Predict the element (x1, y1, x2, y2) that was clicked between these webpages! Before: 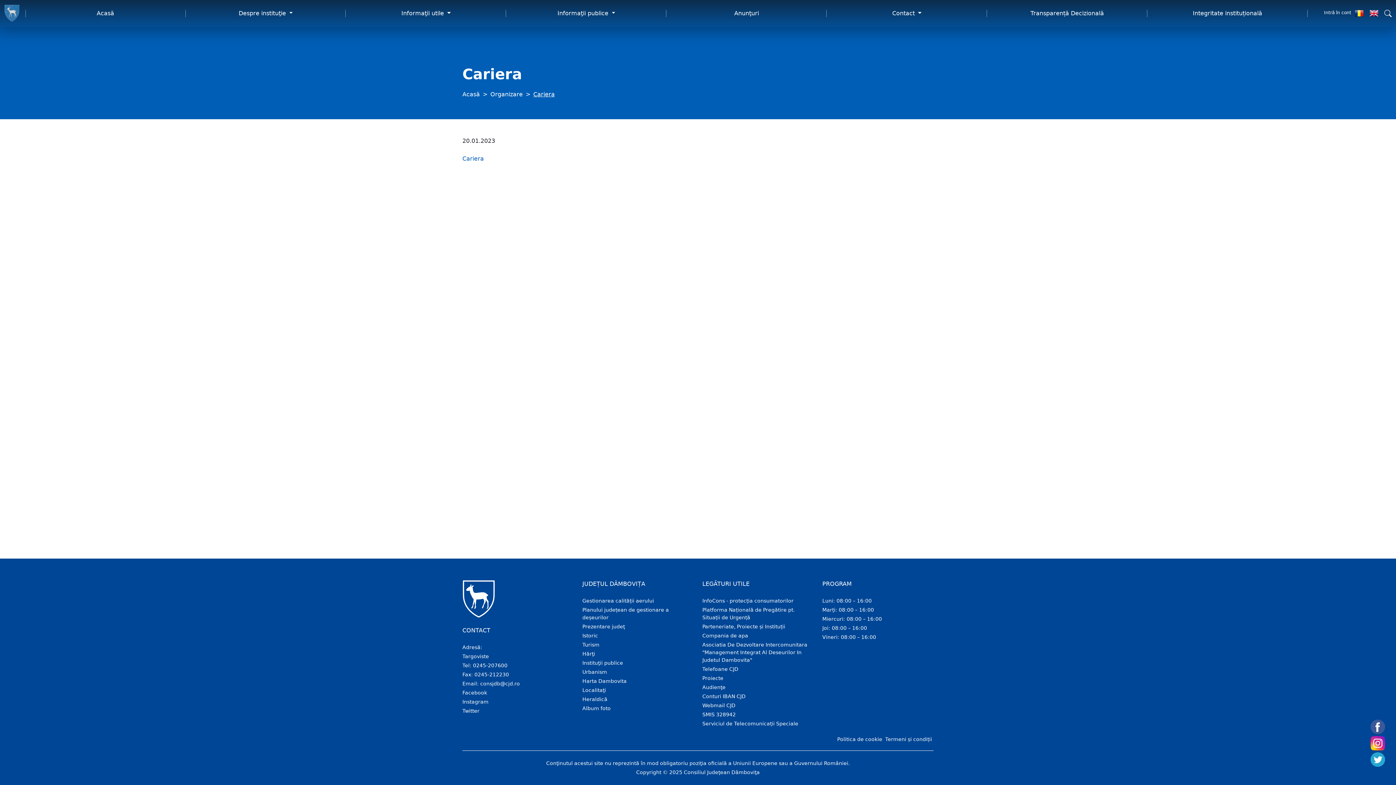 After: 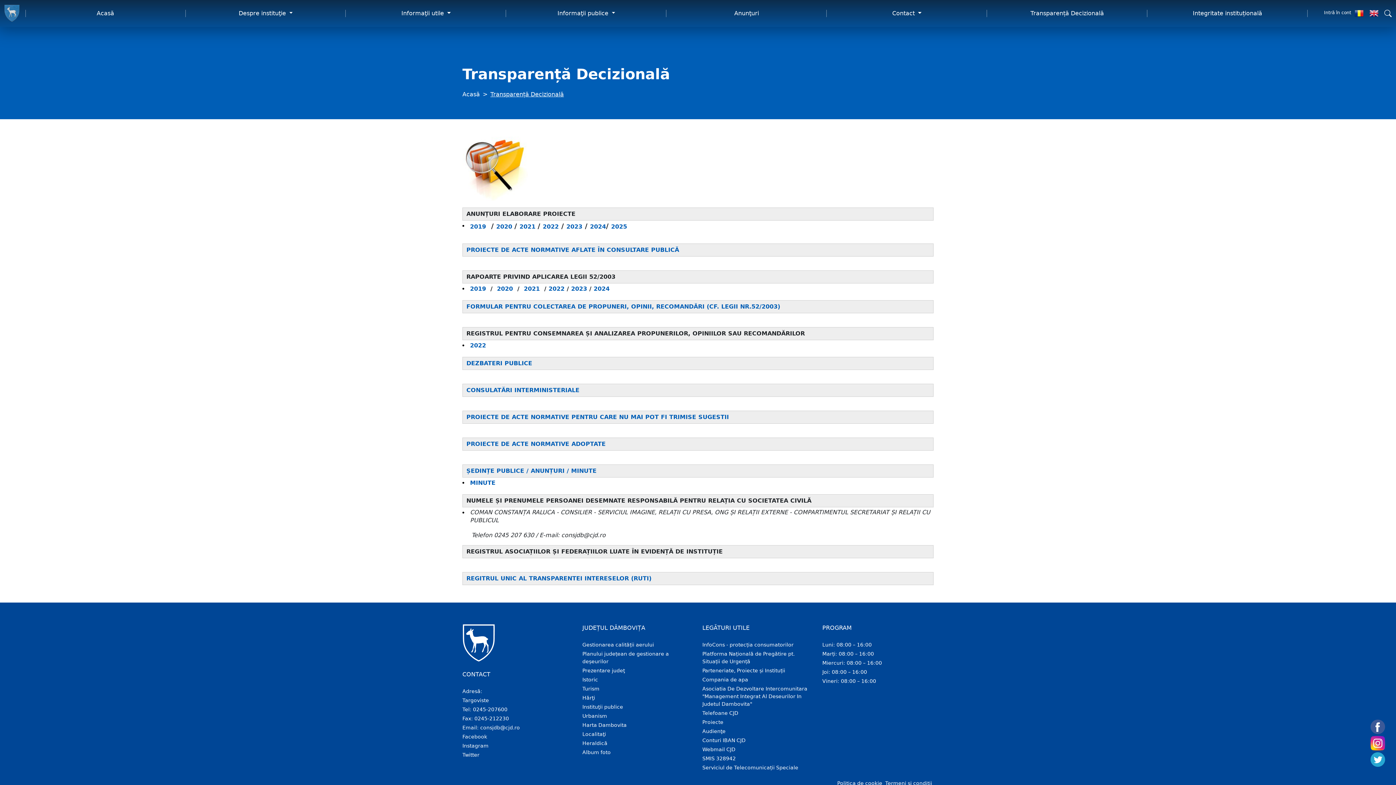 Action: label: Transparență Decizională bbox: (987, 6, 1147, 20)